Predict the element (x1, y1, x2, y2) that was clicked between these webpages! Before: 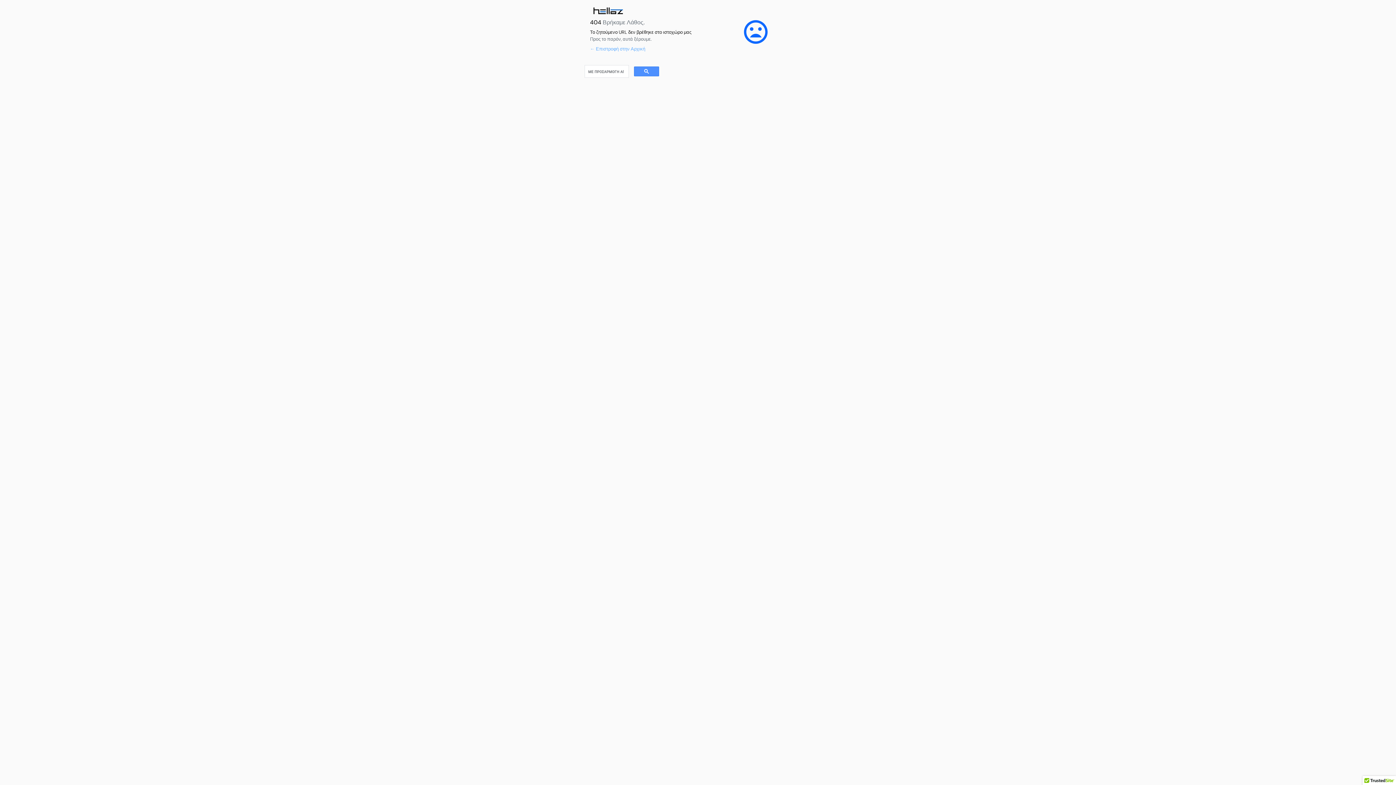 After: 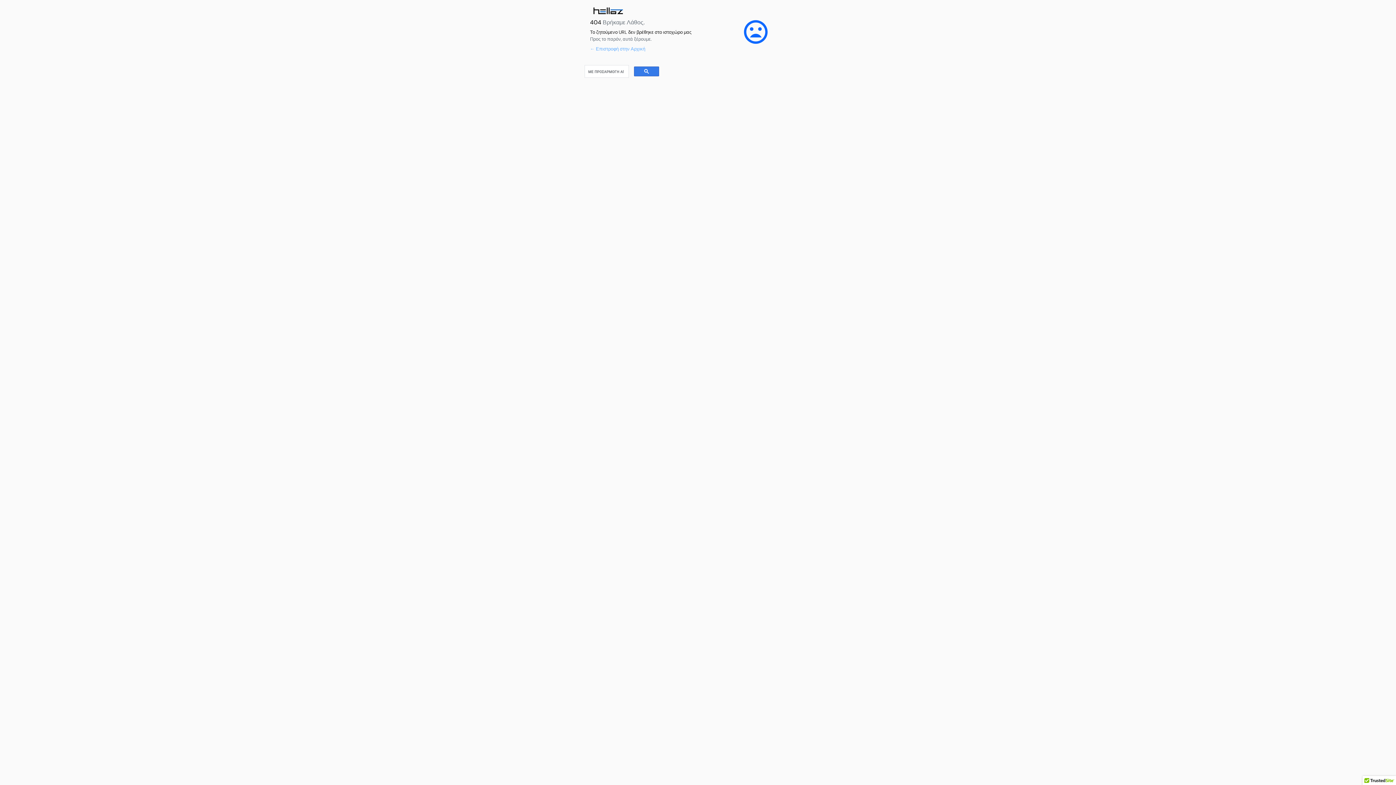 Action: bbox: (634, 66, 659, 76)